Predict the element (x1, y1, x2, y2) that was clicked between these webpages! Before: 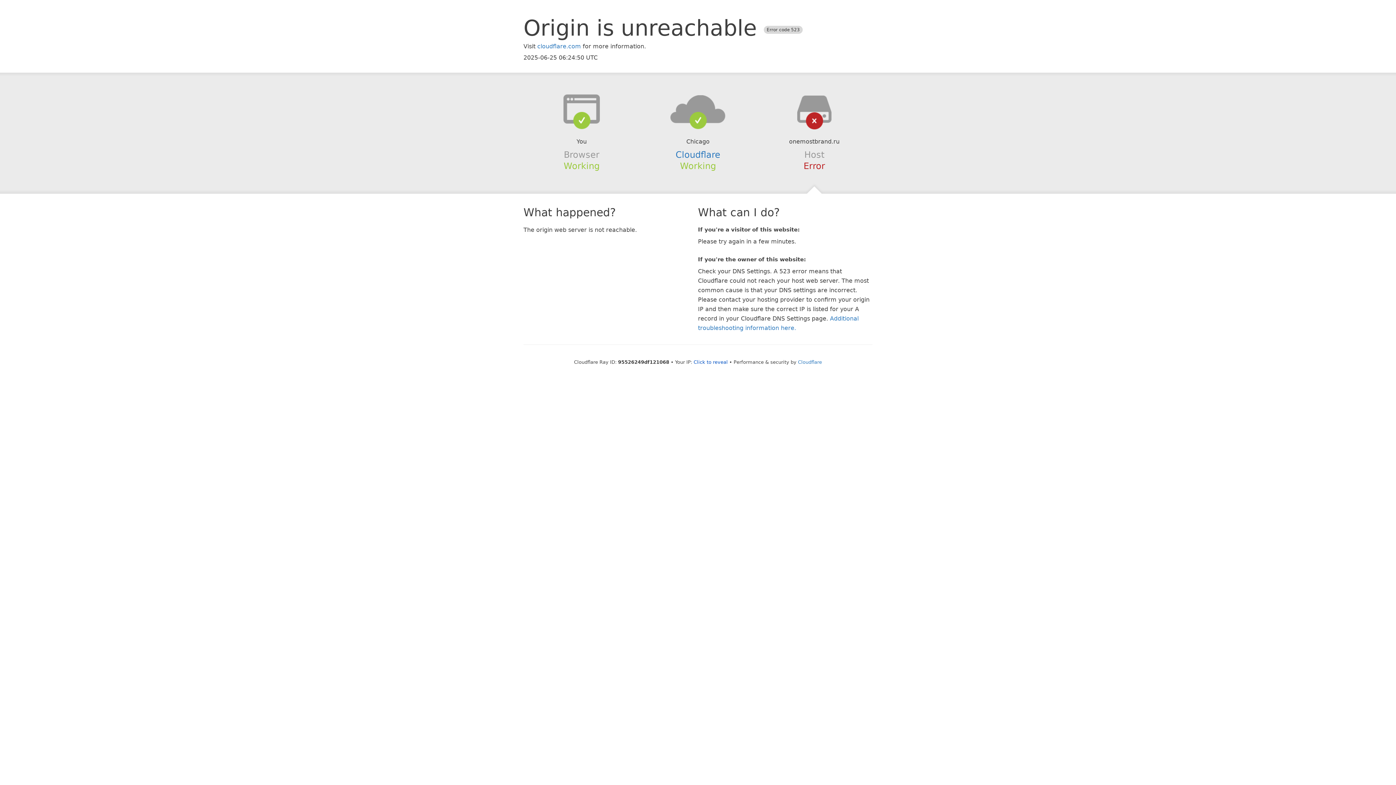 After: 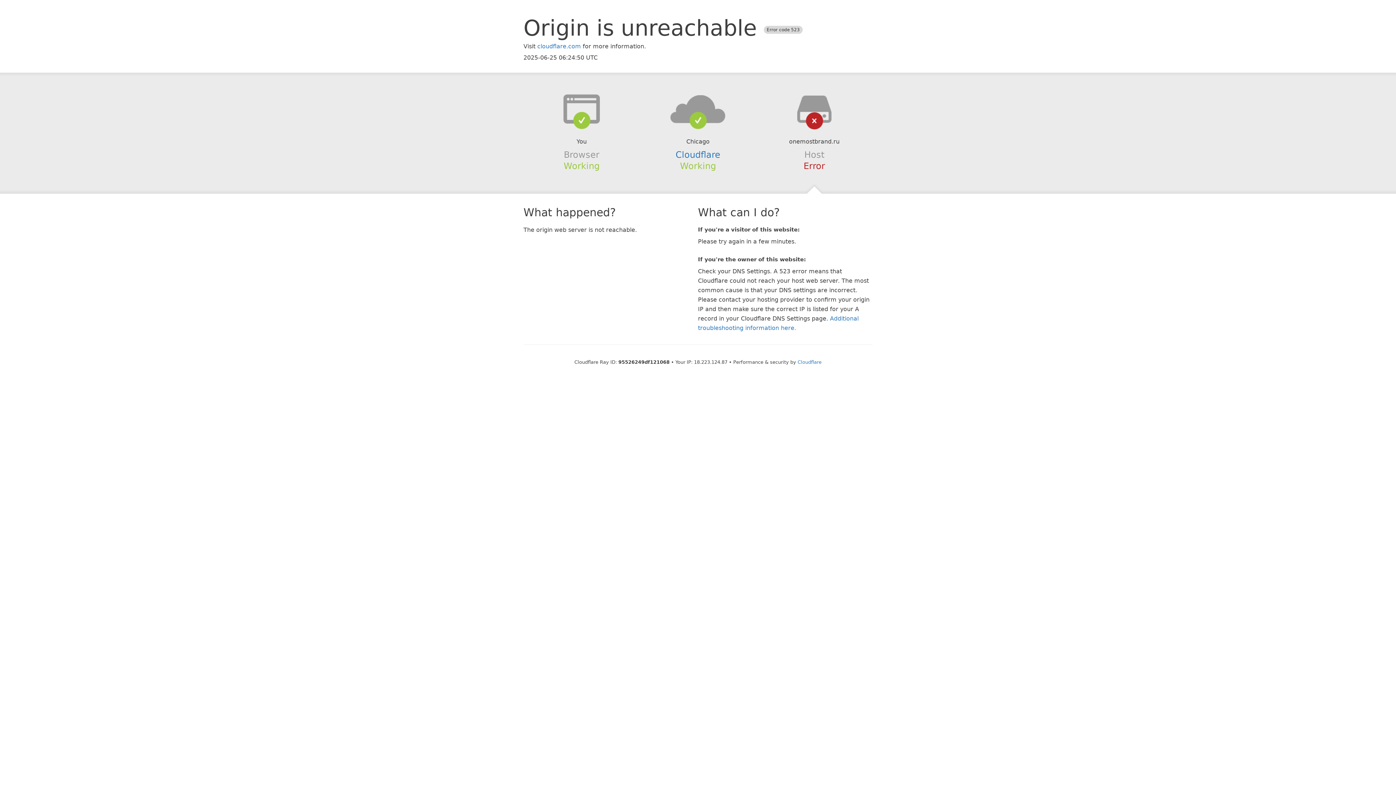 Action: label: Click to reveal bbox: (693, 359, 728, 364)